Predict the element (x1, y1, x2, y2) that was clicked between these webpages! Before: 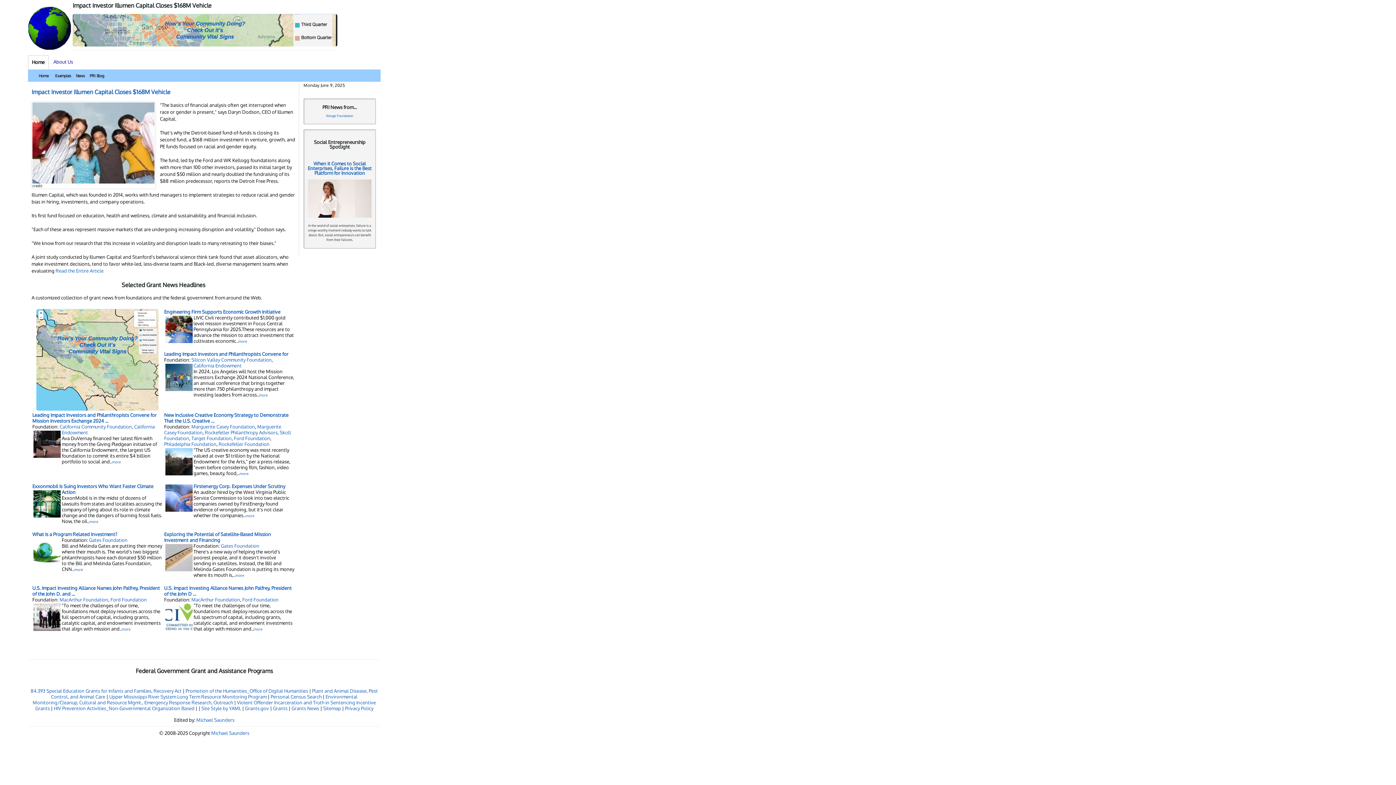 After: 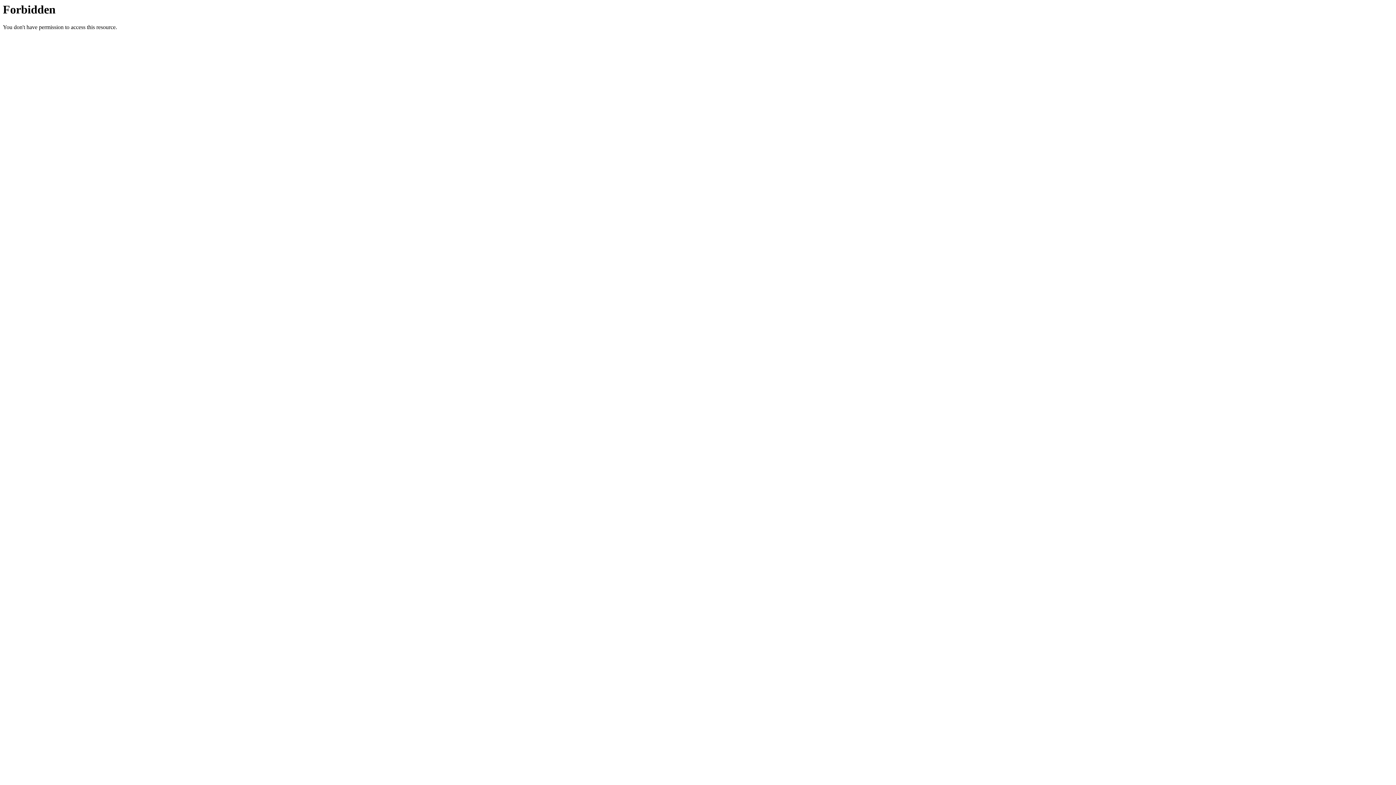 Action: label: more bbox: (74, 567, 82, 572)